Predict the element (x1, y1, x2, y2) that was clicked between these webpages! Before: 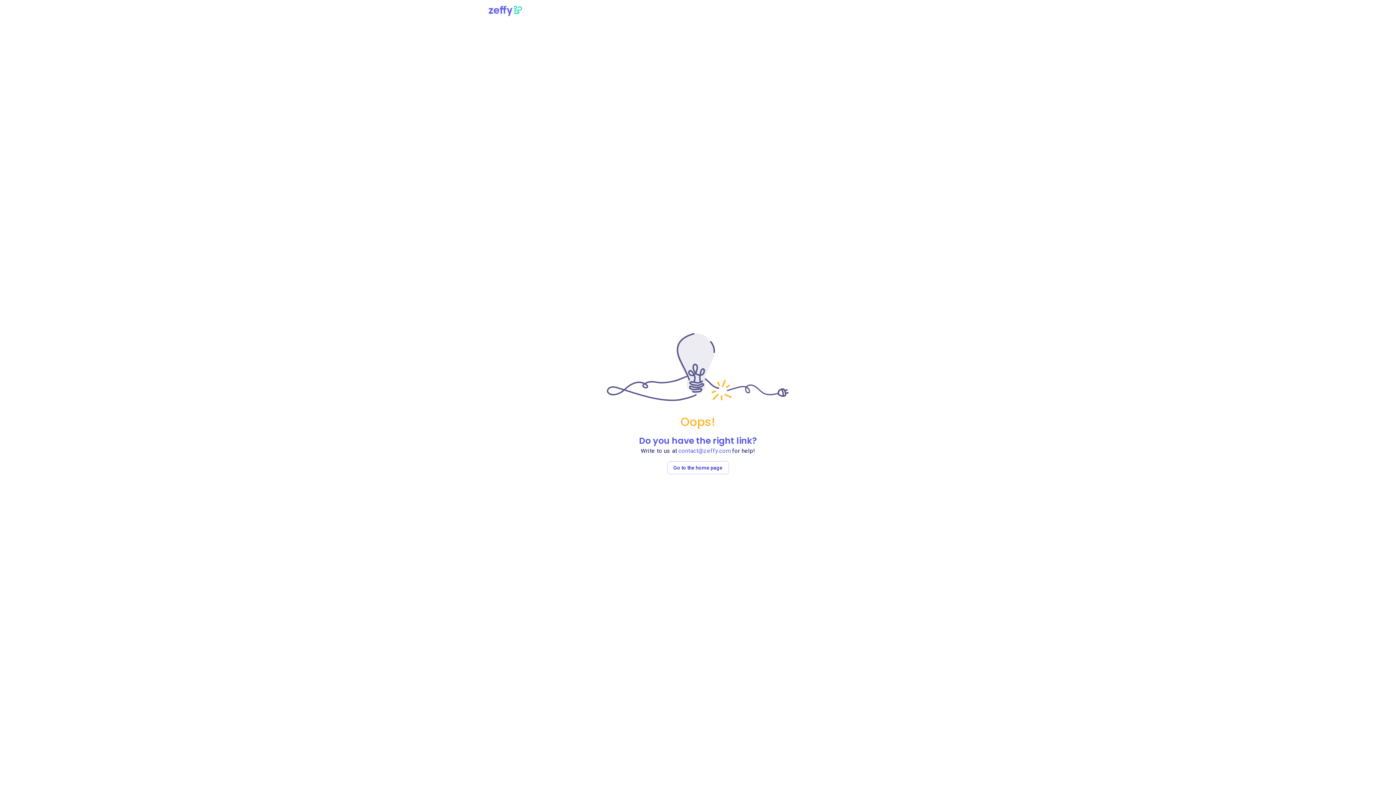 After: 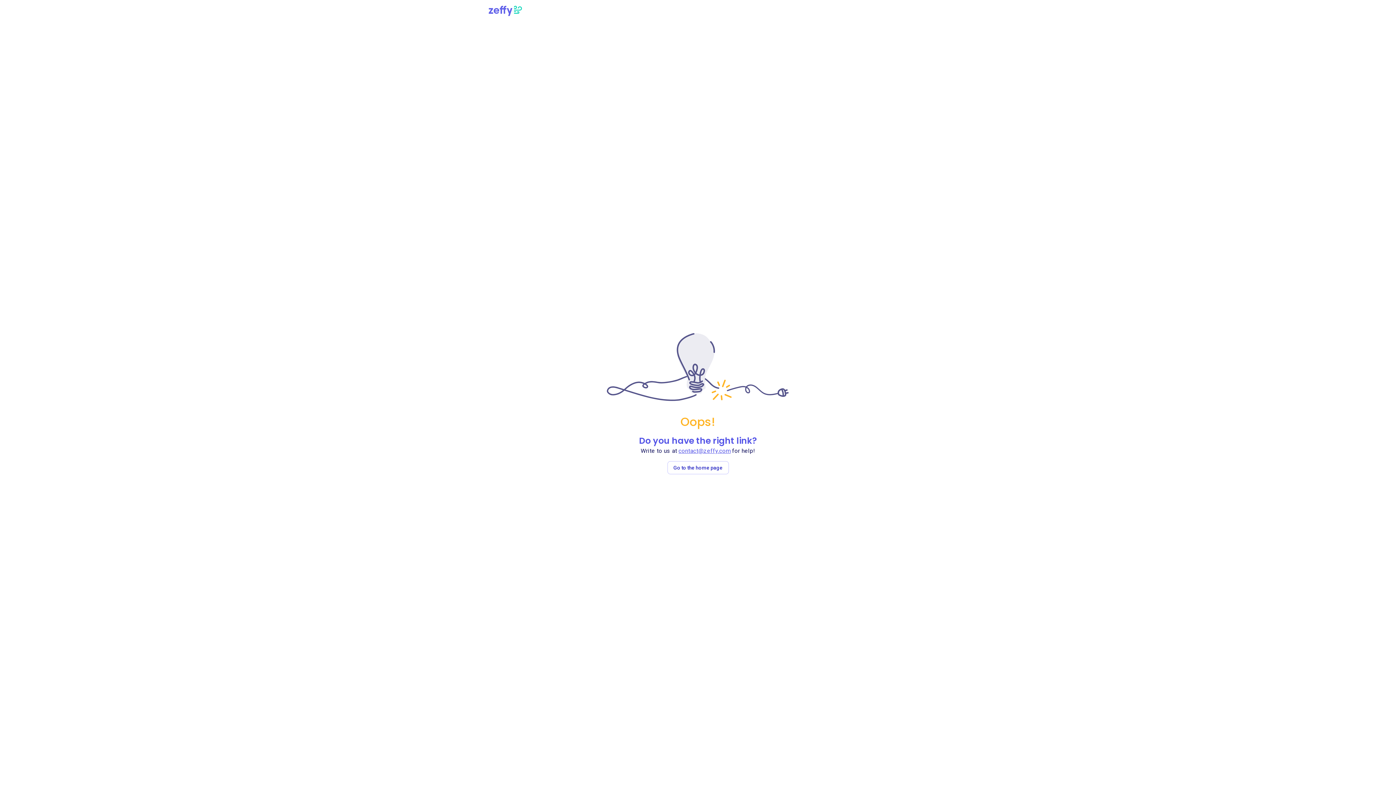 Action: bbox: (678, 447, 730, 454) label: contact@zeffy.com